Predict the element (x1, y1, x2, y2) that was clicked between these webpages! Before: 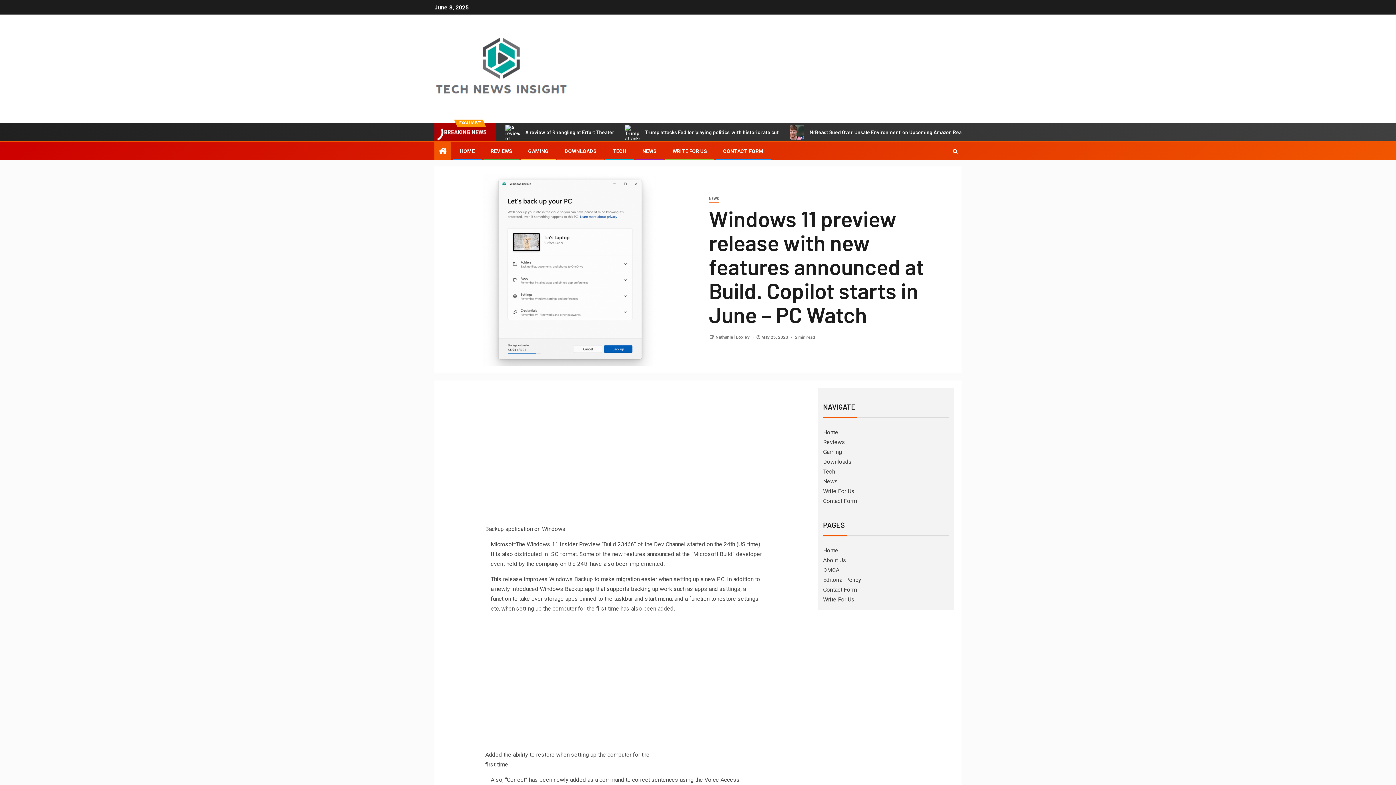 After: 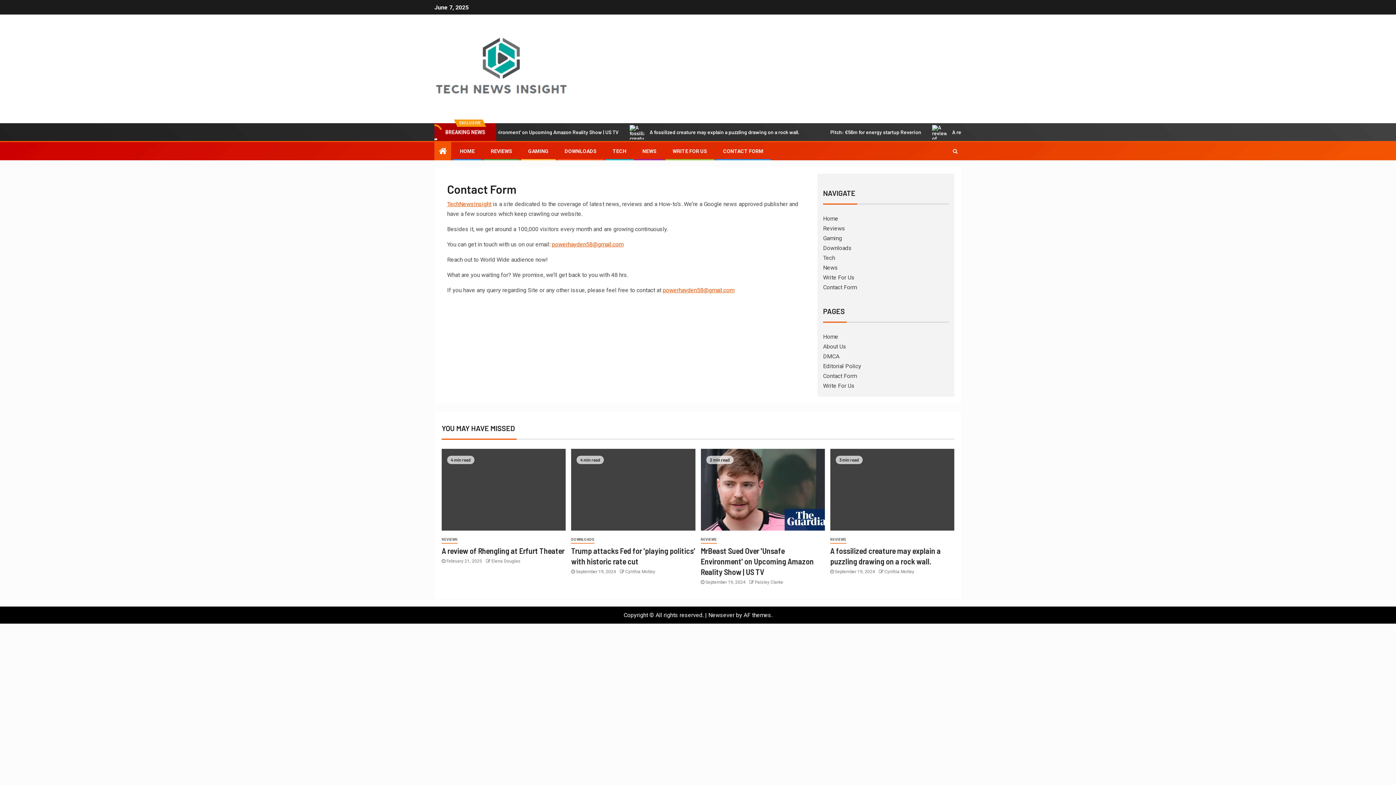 Action: bbox: (823, 497, 857, 504) label: Contact Form